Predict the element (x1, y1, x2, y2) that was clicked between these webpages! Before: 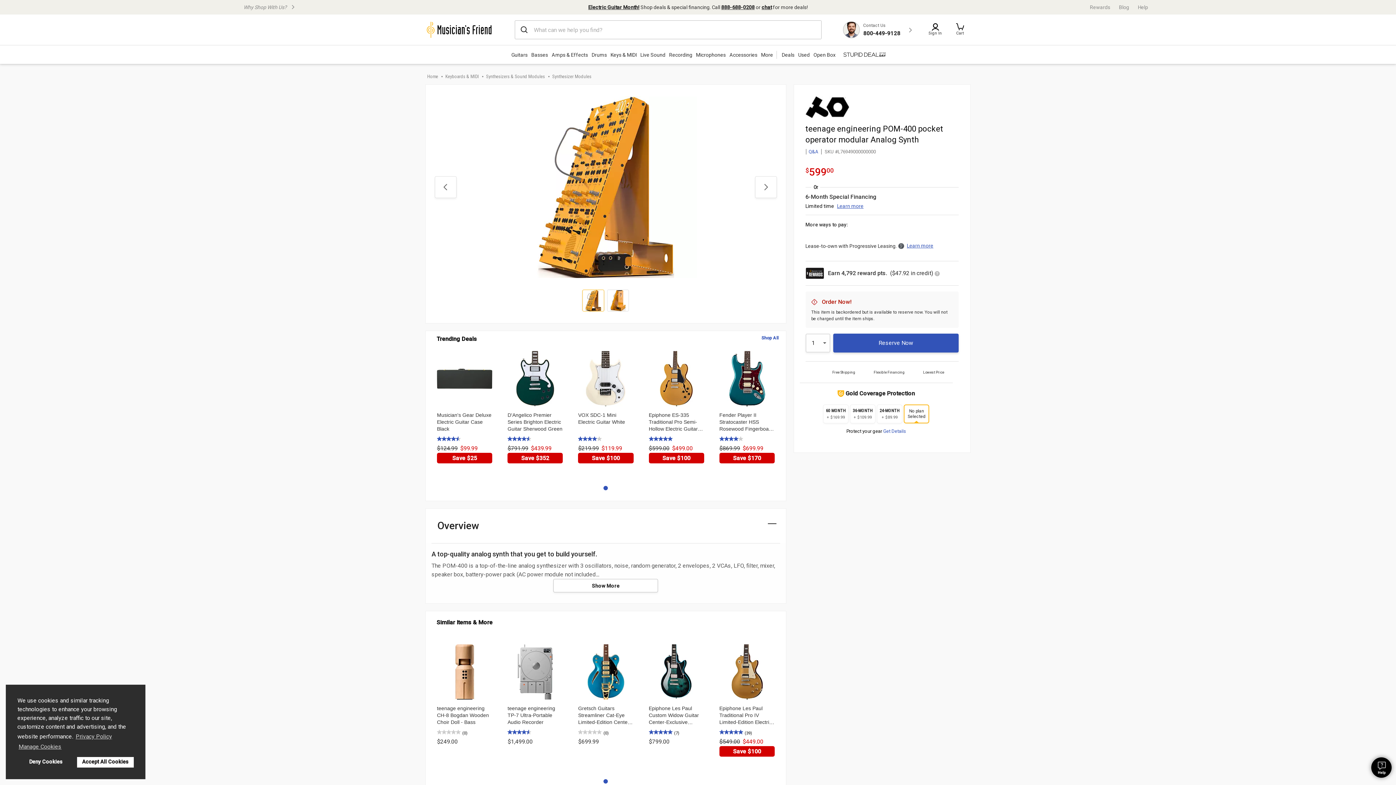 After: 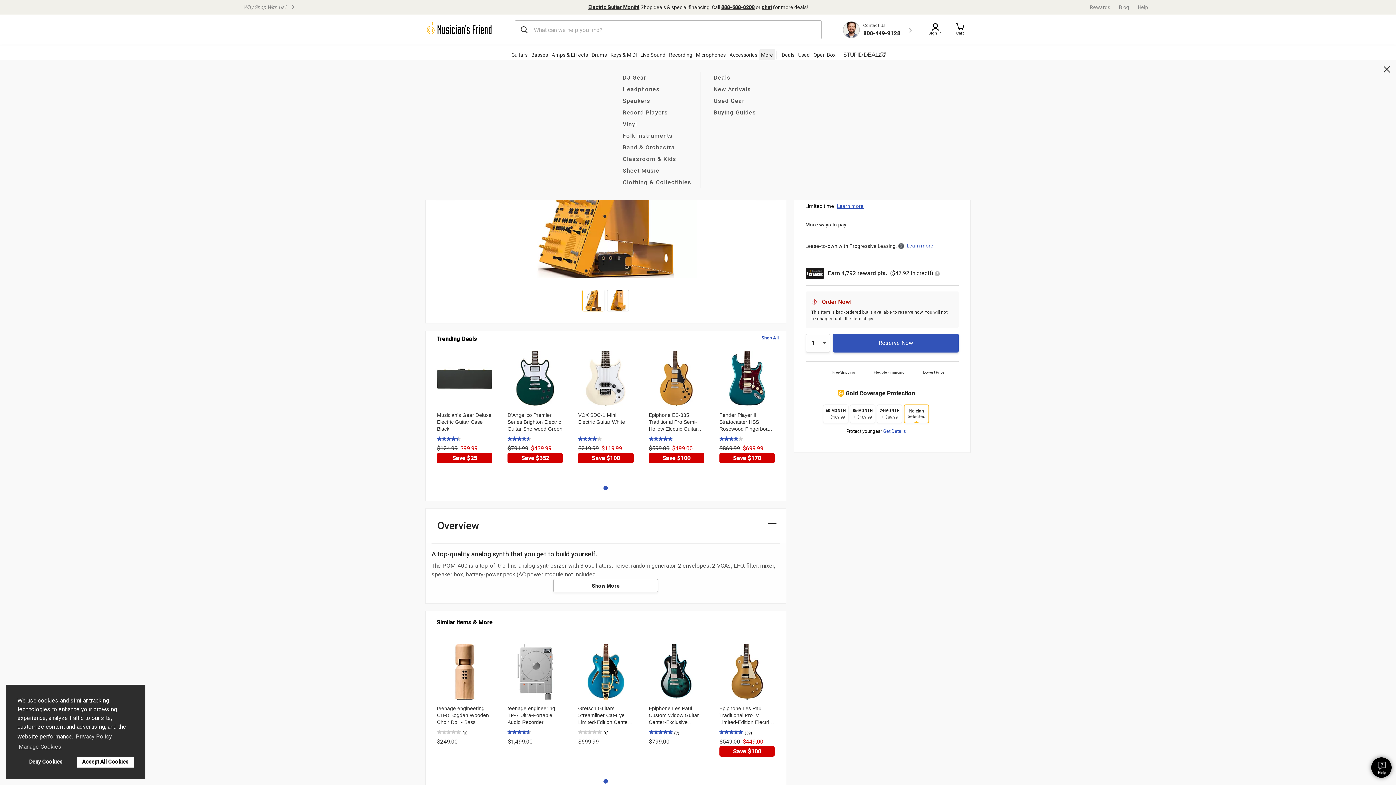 Action: label: More bbox: (759, 48, 775, 60)